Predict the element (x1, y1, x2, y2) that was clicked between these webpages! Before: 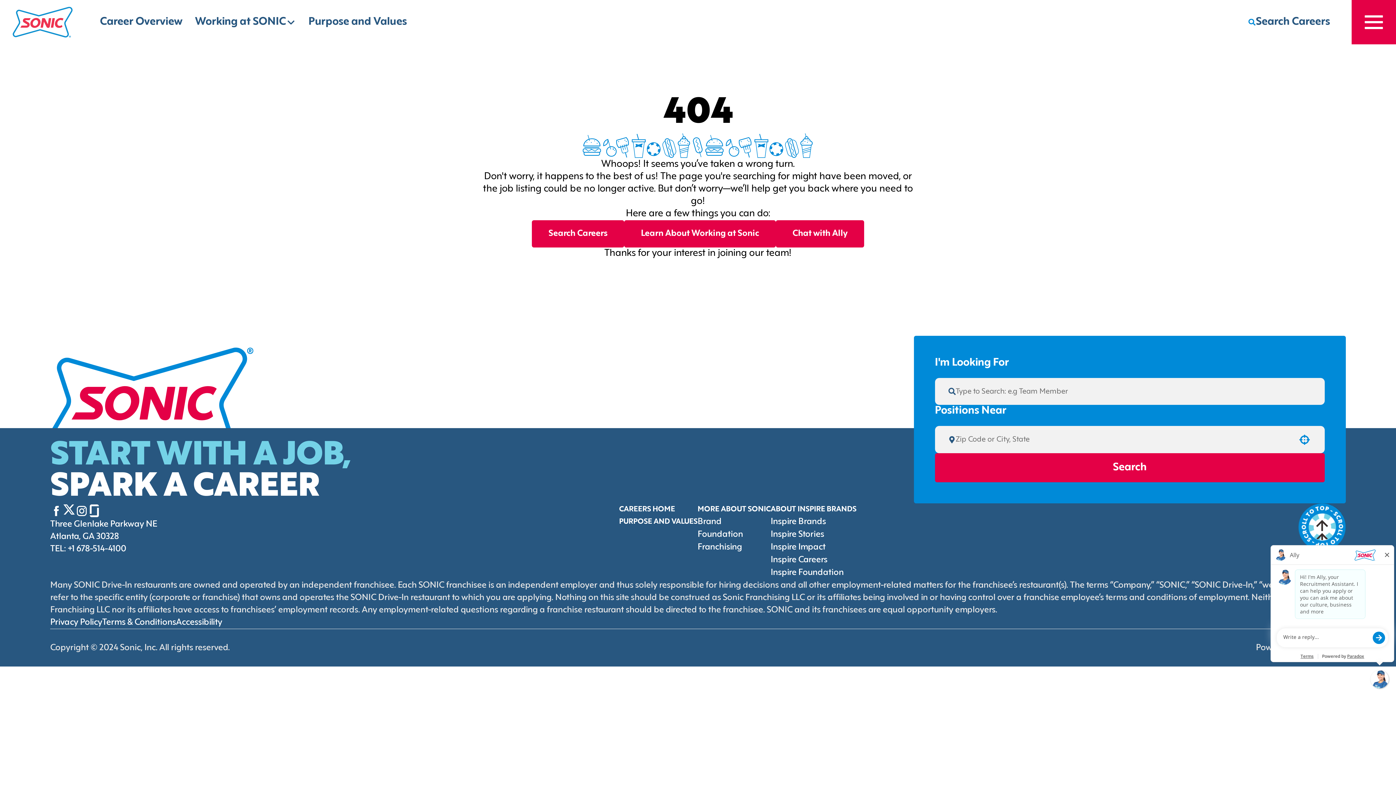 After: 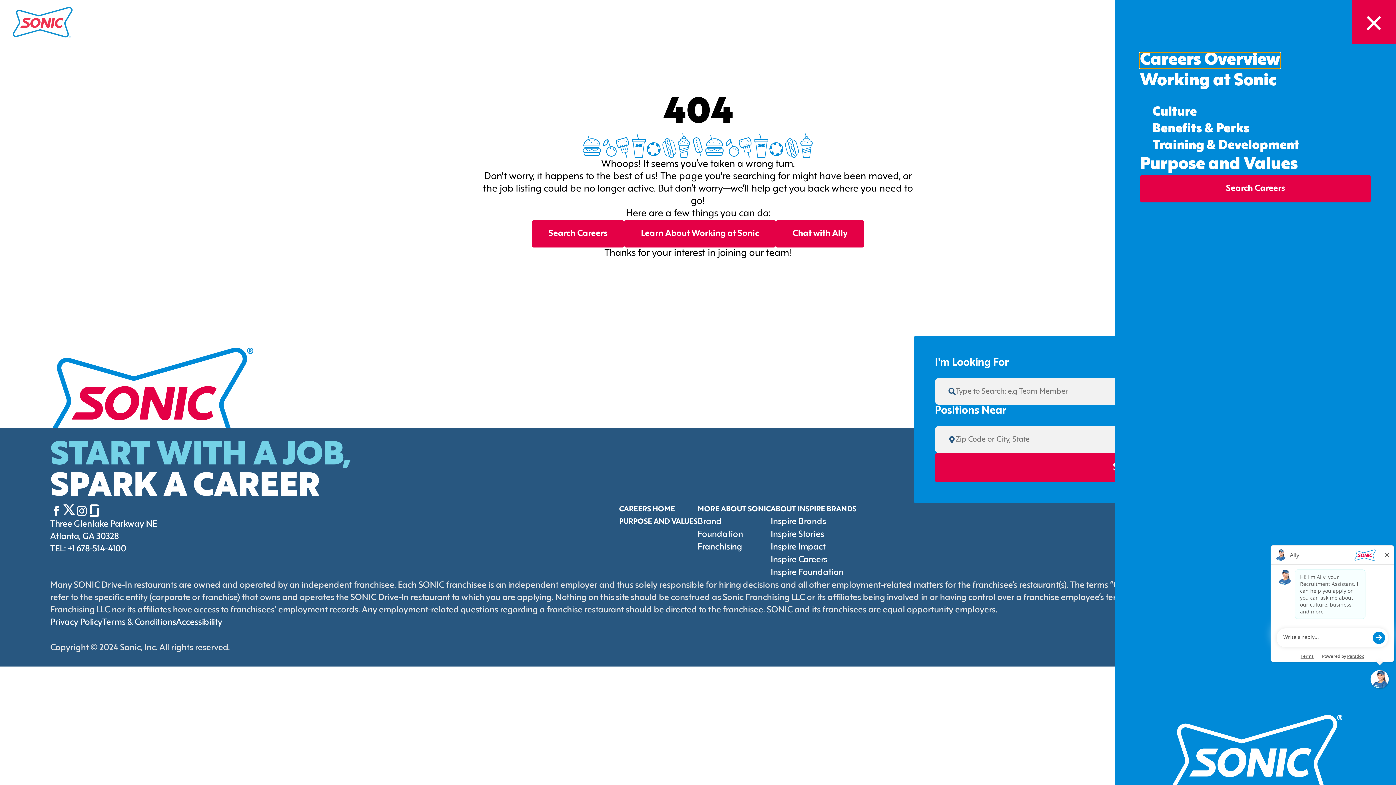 Action: label: Toggle drawer bbox: (1351, 0, 1396, 44)